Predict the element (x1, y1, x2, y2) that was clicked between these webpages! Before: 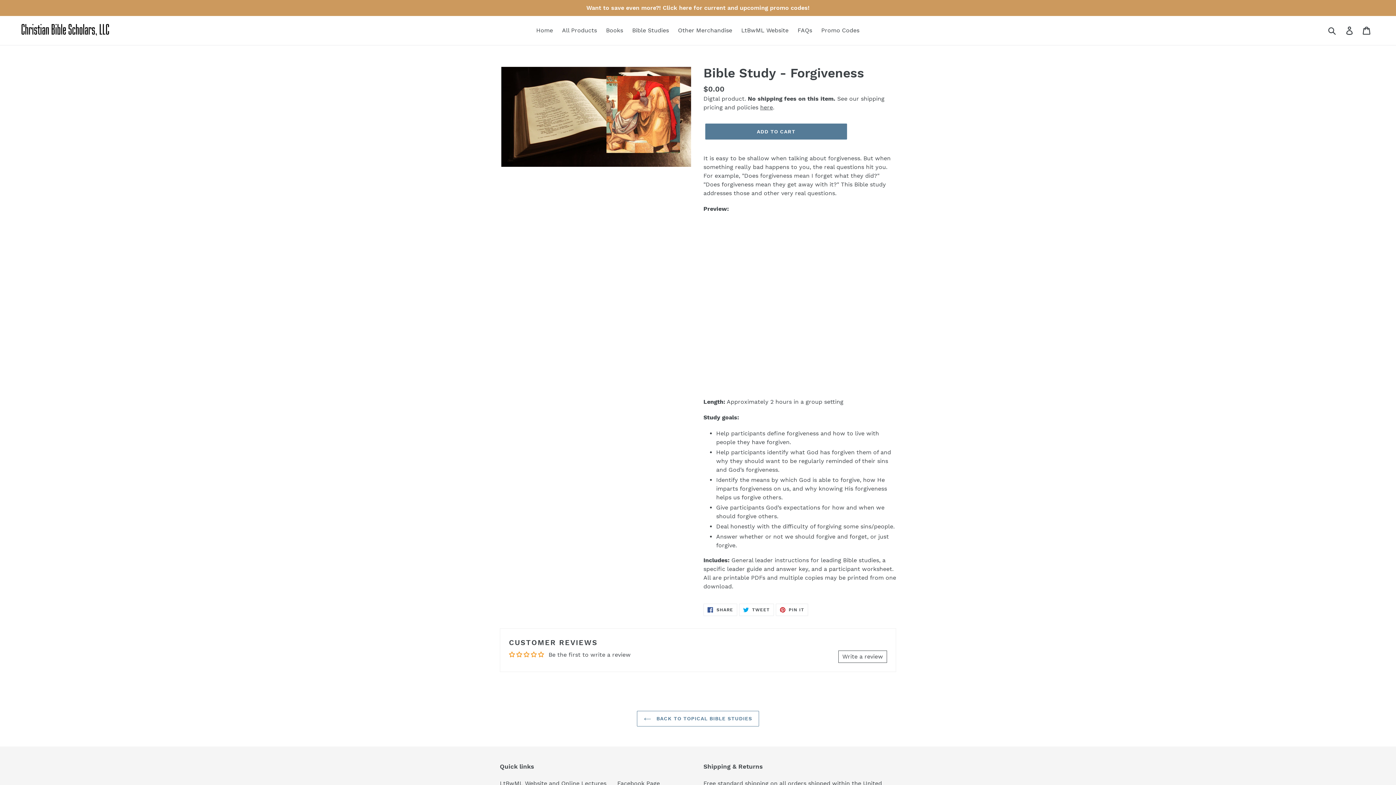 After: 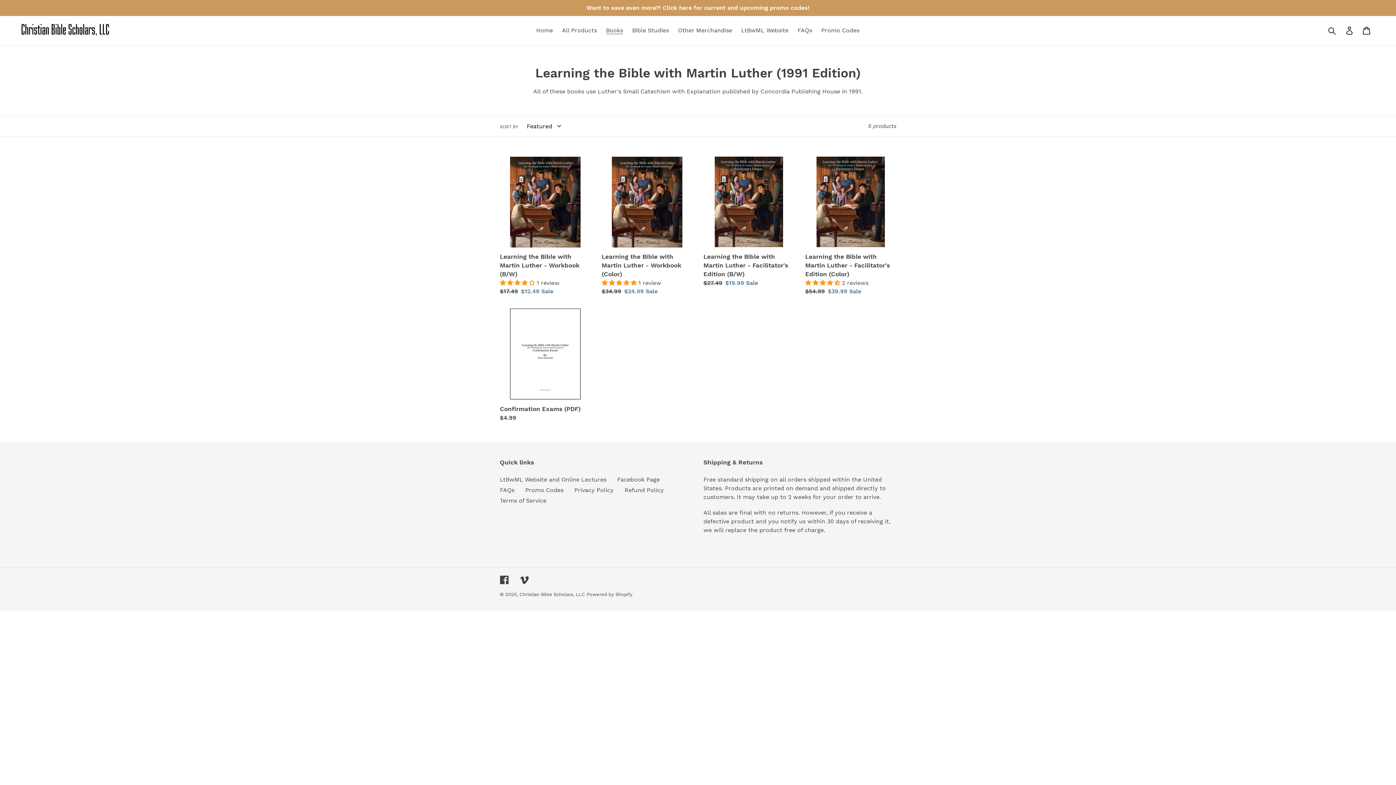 Action: label: Books bbox: (602, 25, 626, 36)